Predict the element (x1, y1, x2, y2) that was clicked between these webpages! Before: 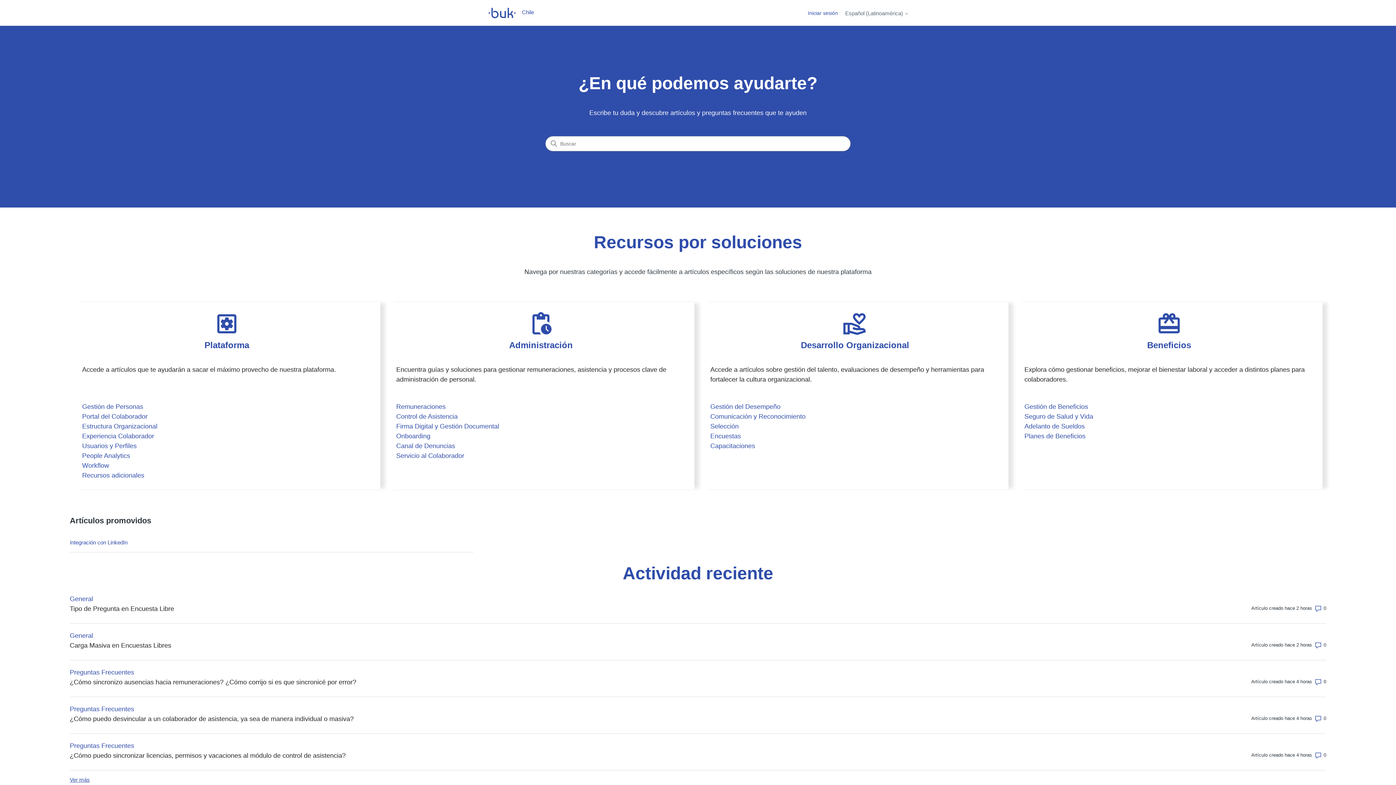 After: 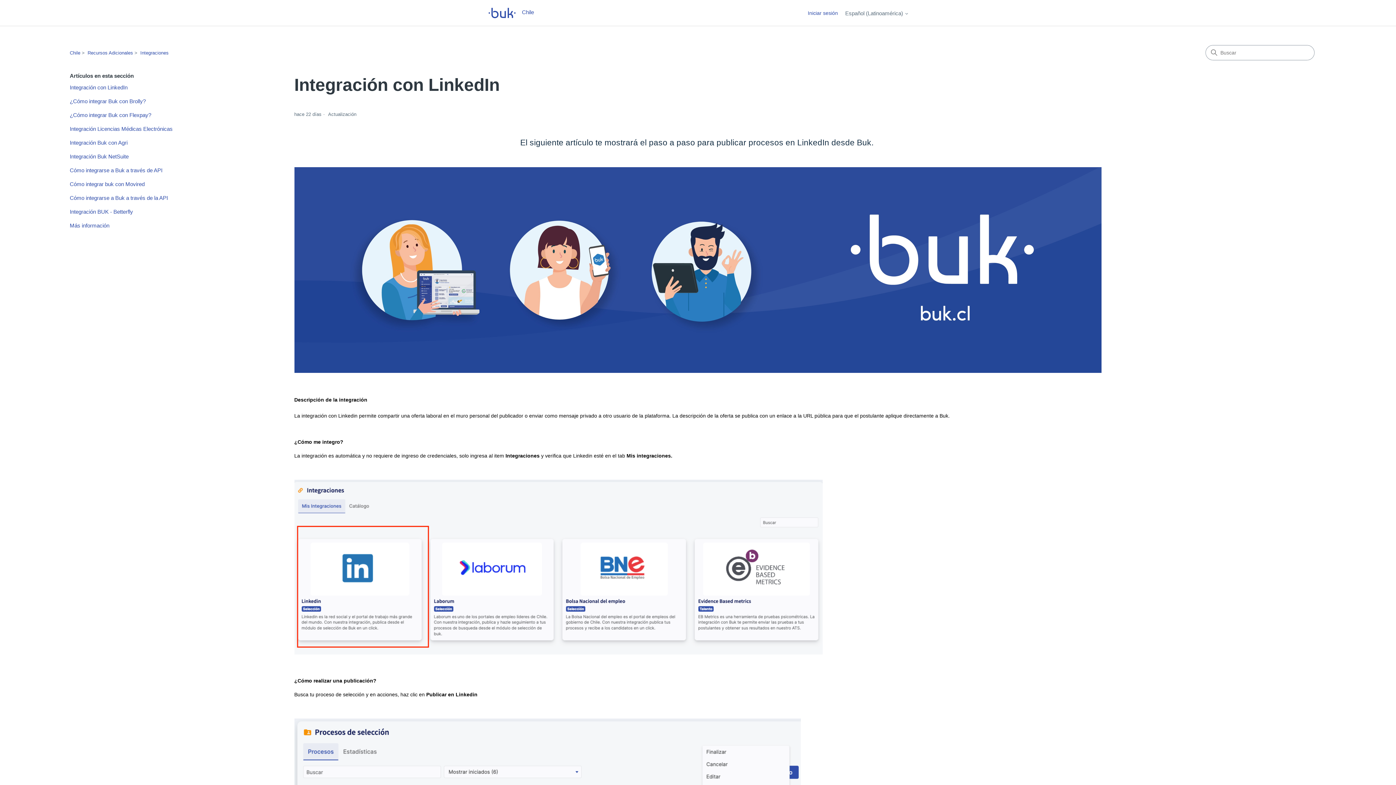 Action: bbox: (69, 533, 473, 552) label: Integración con LinkedIn